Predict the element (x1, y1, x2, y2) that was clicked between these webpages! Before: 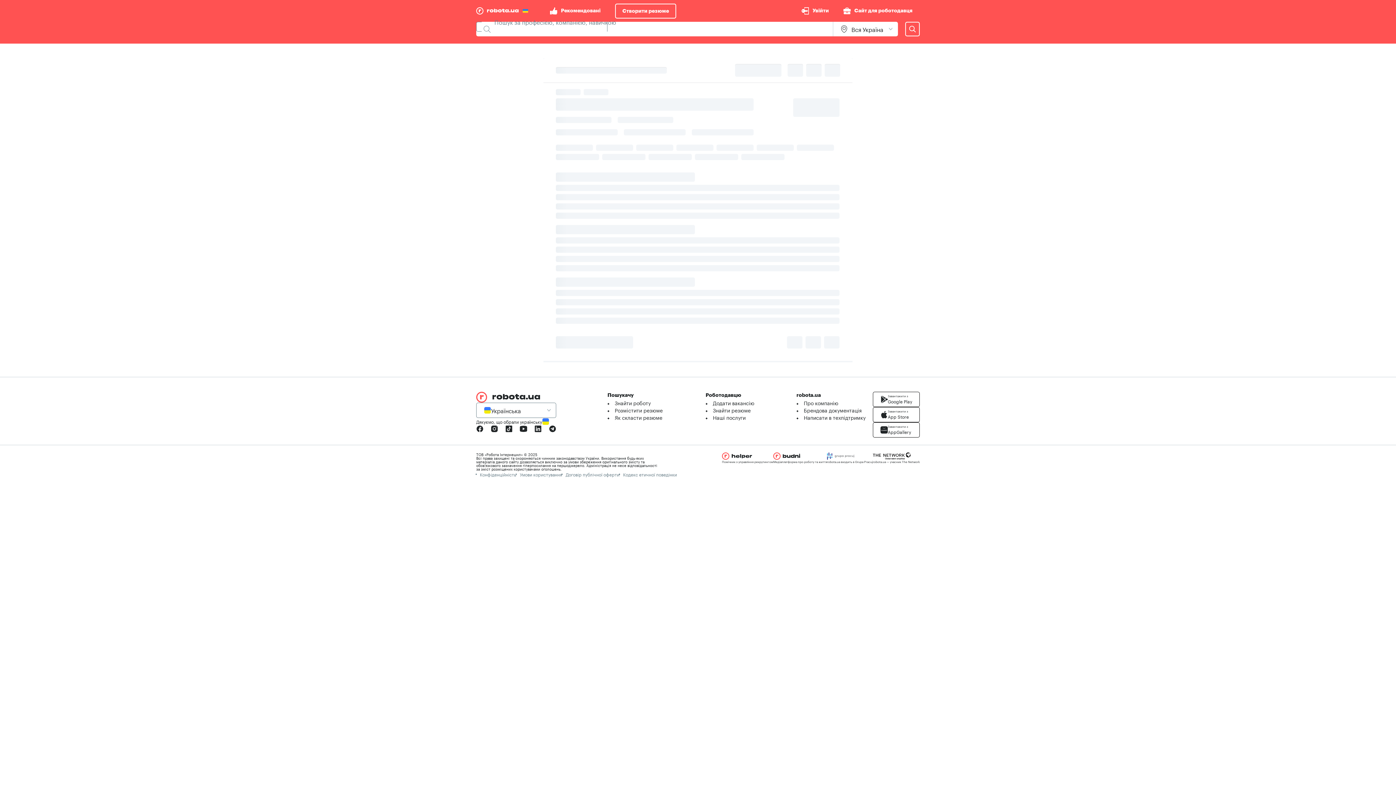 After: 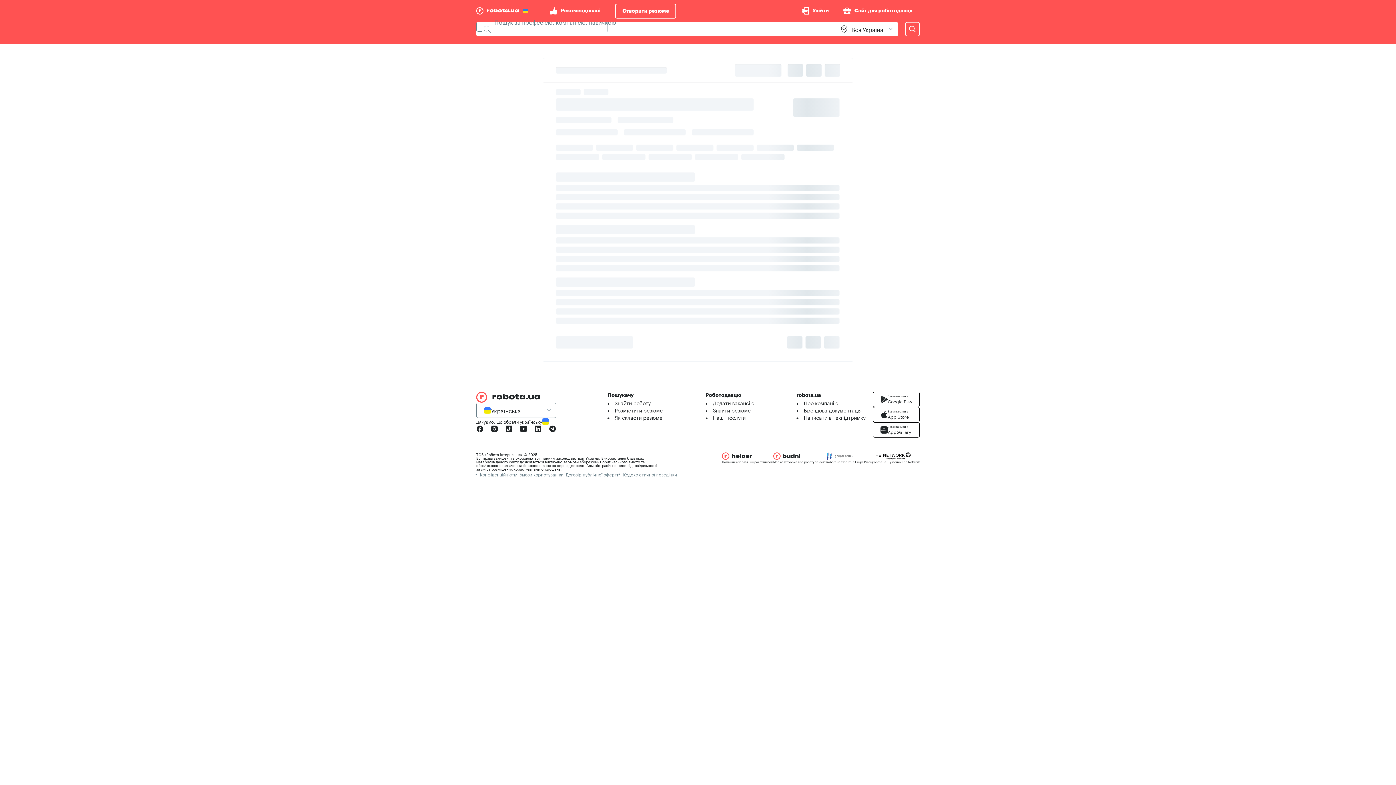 Action: bbox: (623, 470, 677, 477) label: Кодекс етичної поведінки